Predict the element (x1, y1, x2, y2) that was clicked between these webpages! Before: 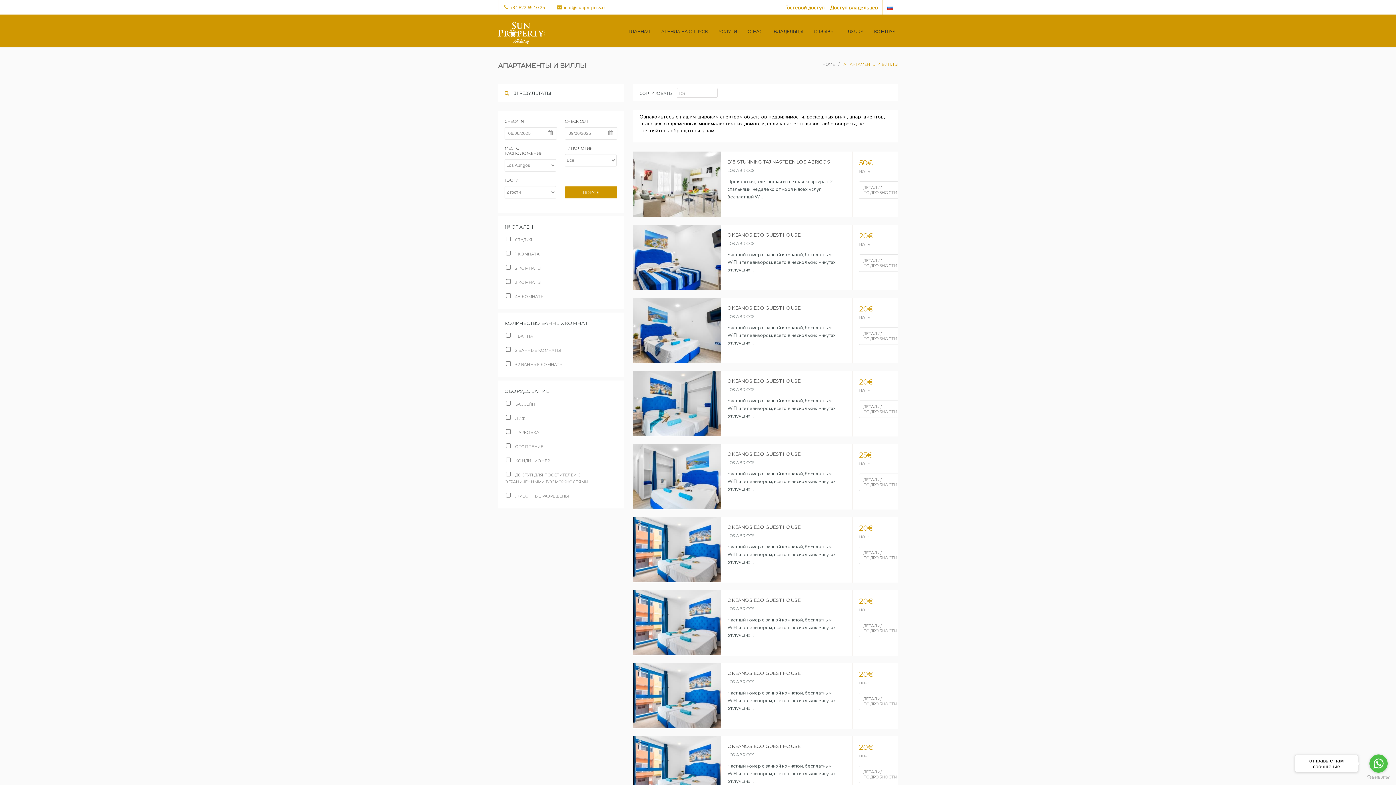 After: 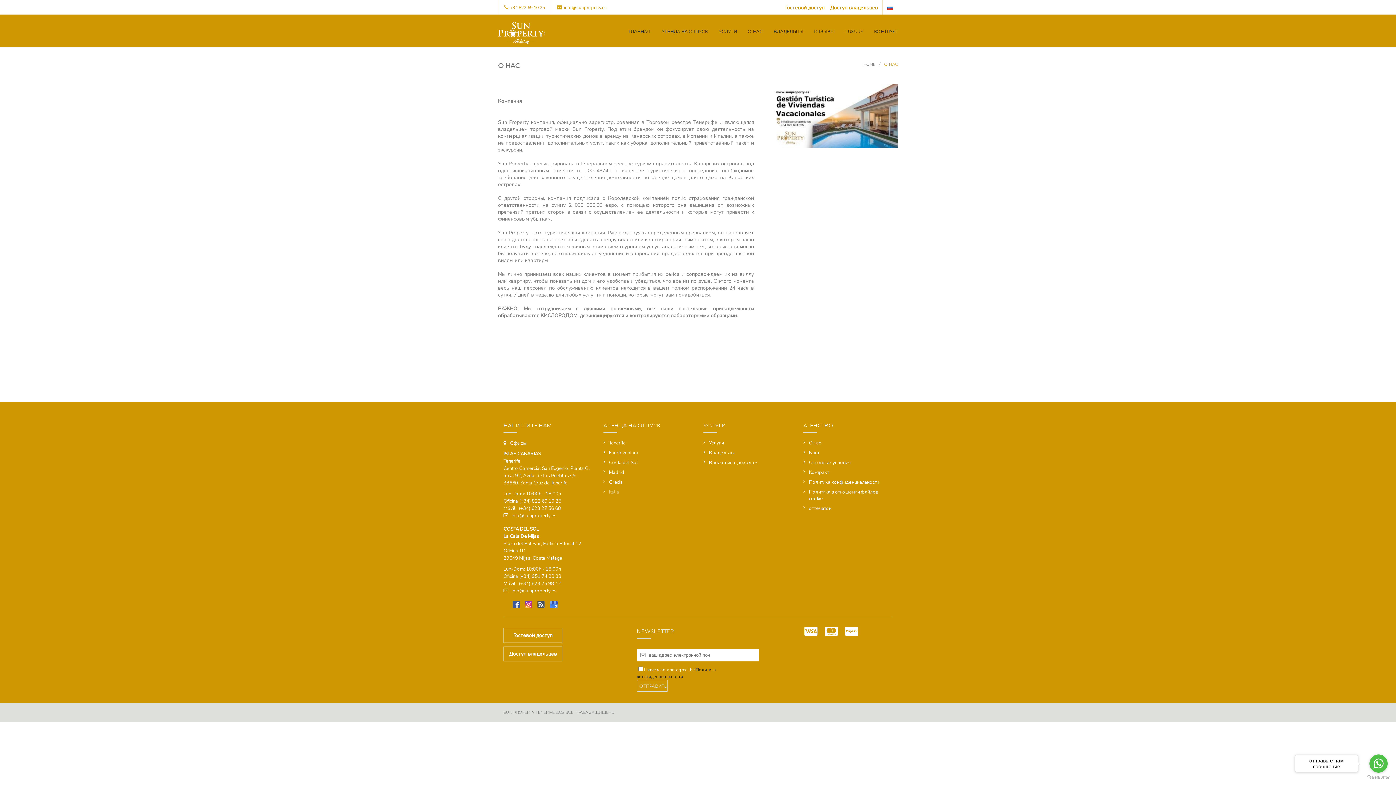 Action: label: О НАС bbox: (748, 28, 762, 48)